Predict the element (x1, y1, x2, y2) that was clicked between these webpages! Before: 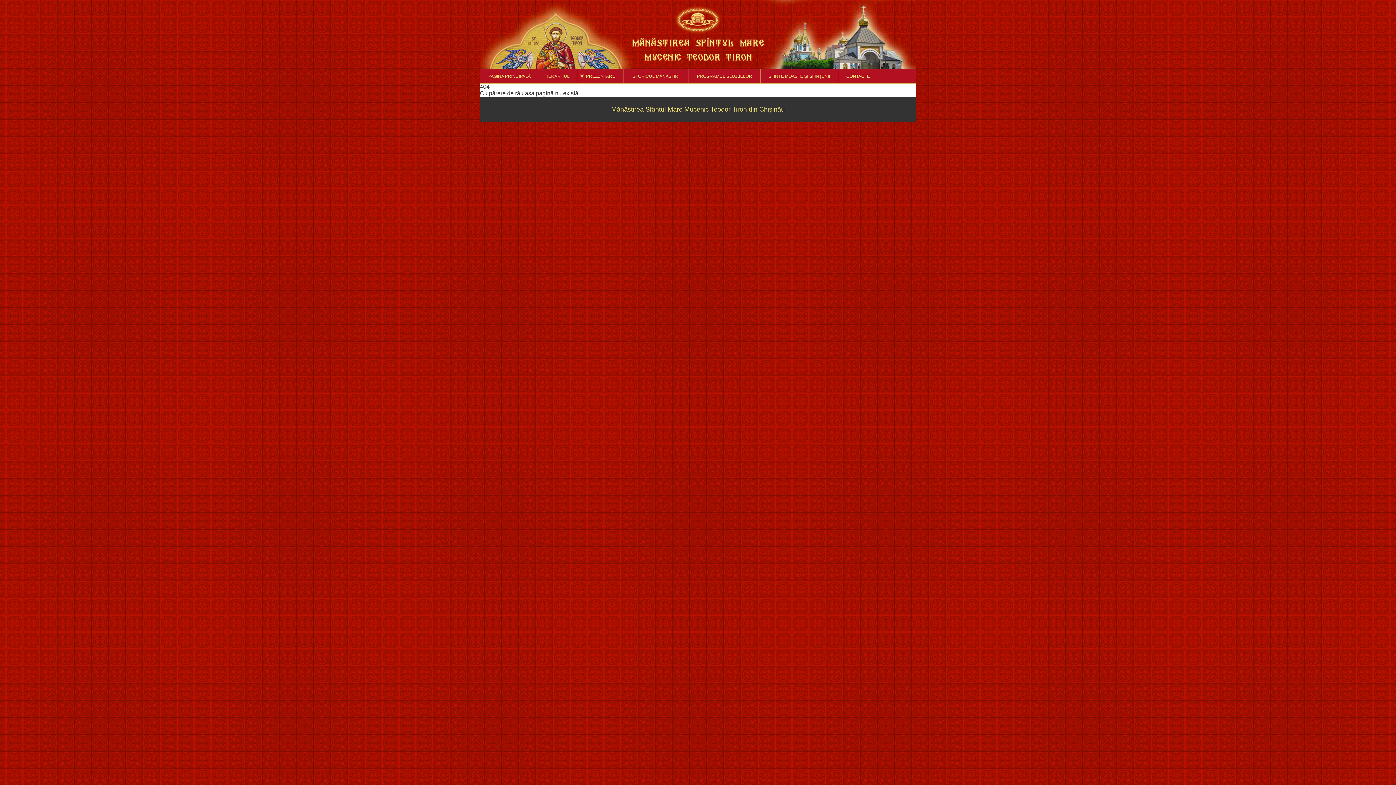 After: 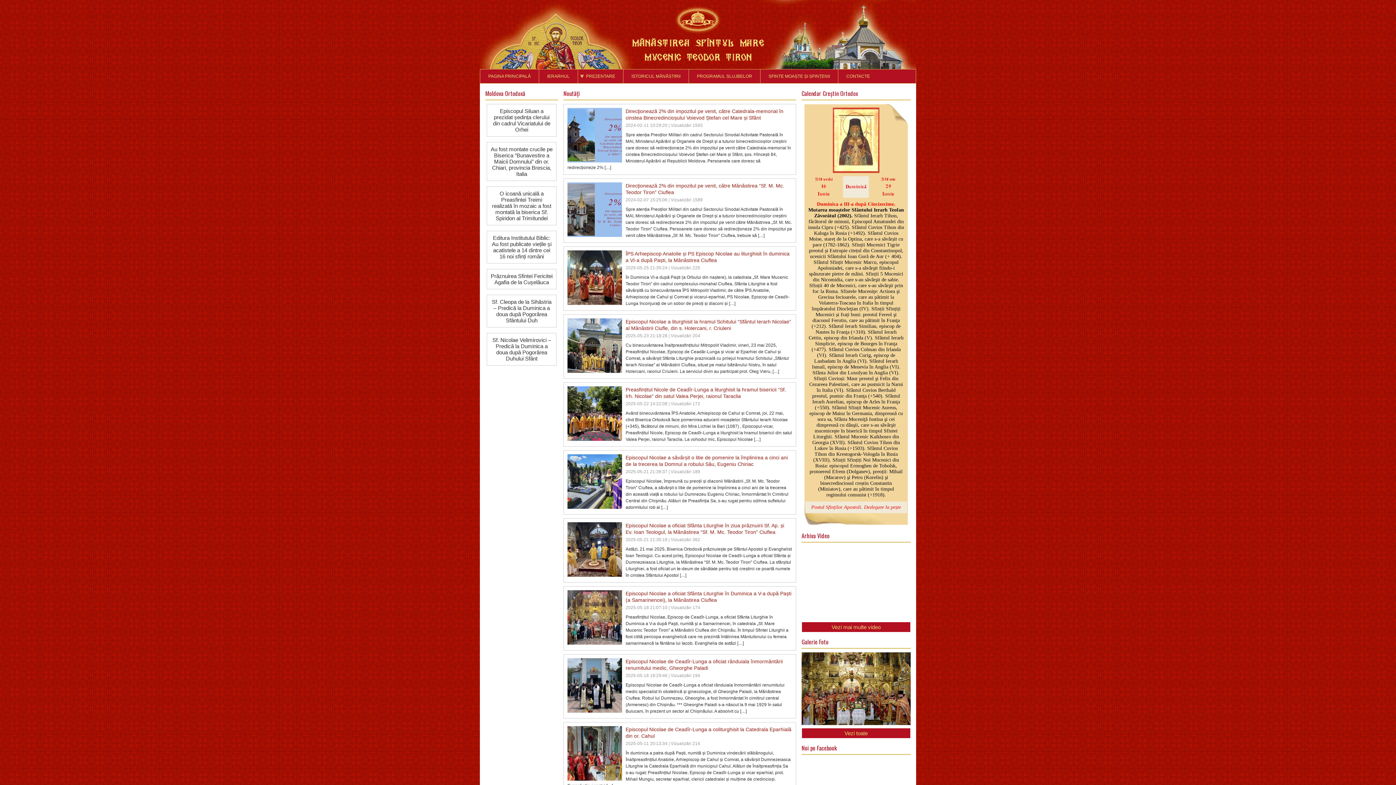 Action: bbox: (480, 0, 916, 69)